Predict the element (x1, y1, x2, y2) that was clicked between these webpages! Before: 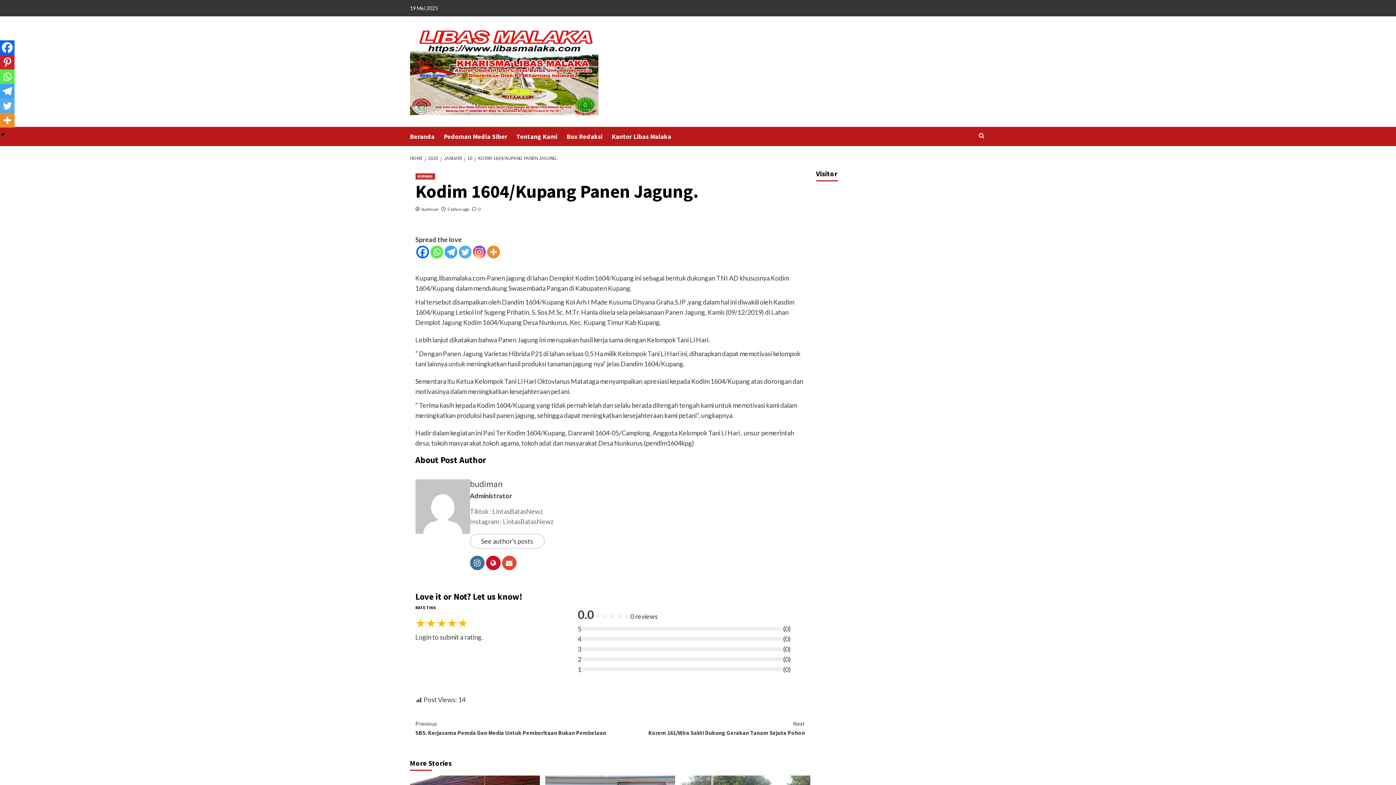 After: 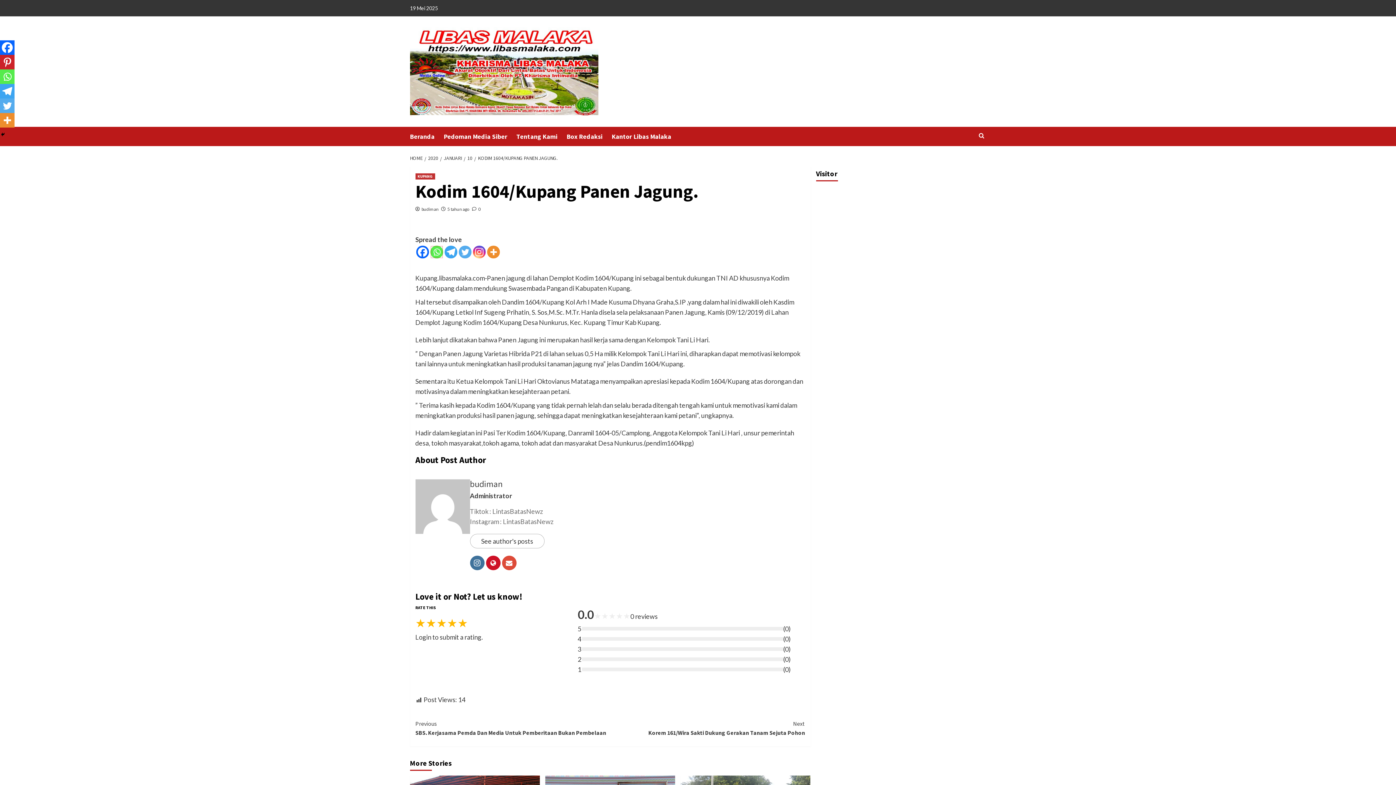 Action: label: Whatsapp bbox: (430, 245, 443, 258)